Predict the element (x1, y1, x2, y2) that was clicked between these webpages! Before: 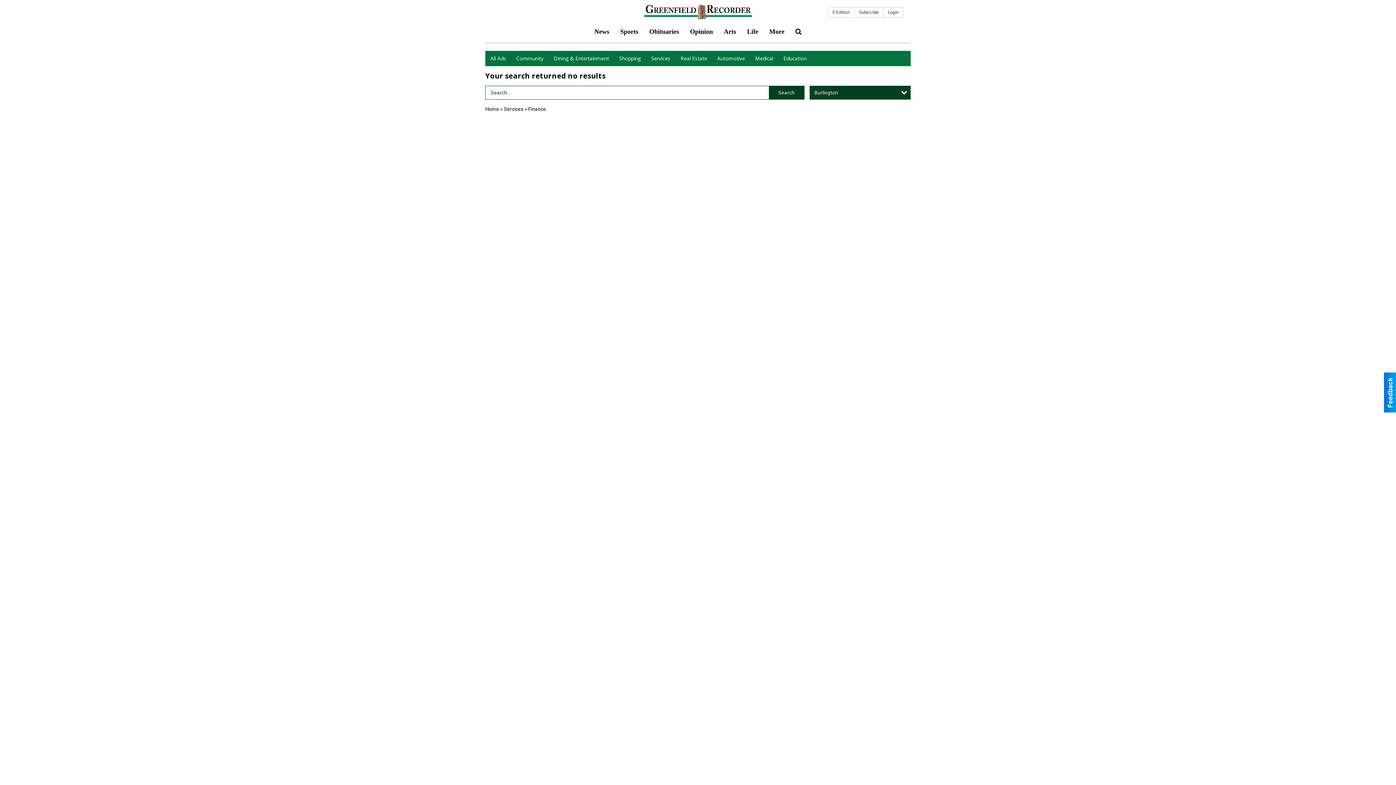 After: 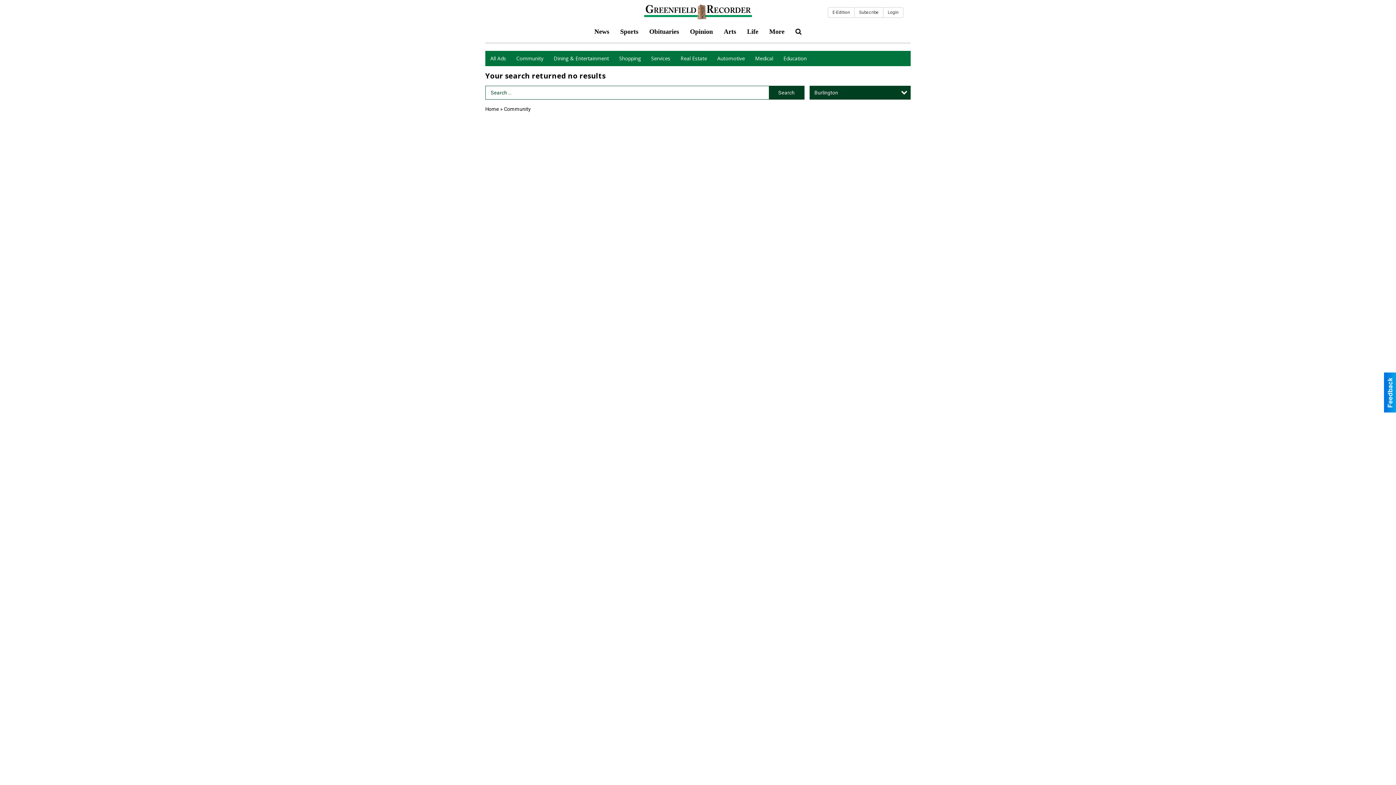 Action: label: Community bbox: (511, 50, 548, 66)